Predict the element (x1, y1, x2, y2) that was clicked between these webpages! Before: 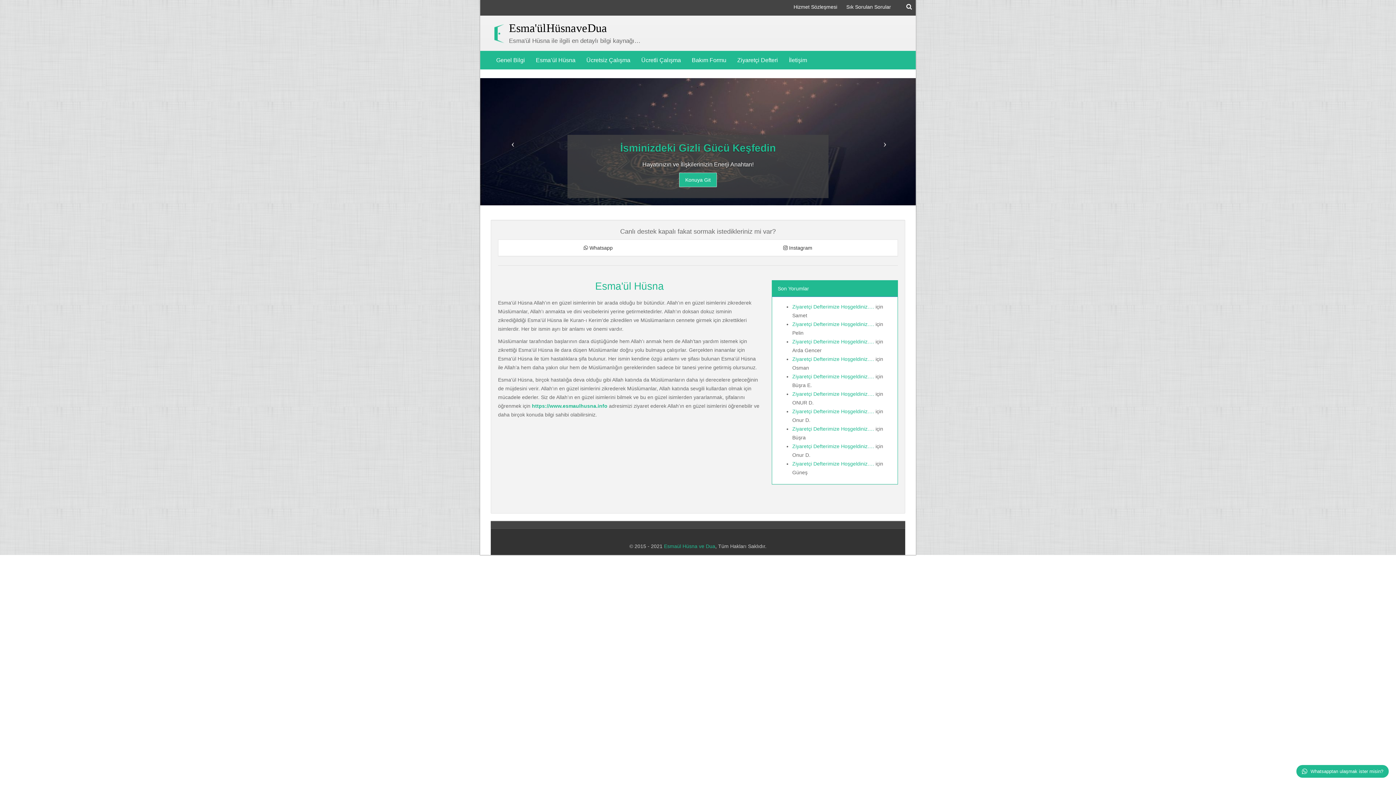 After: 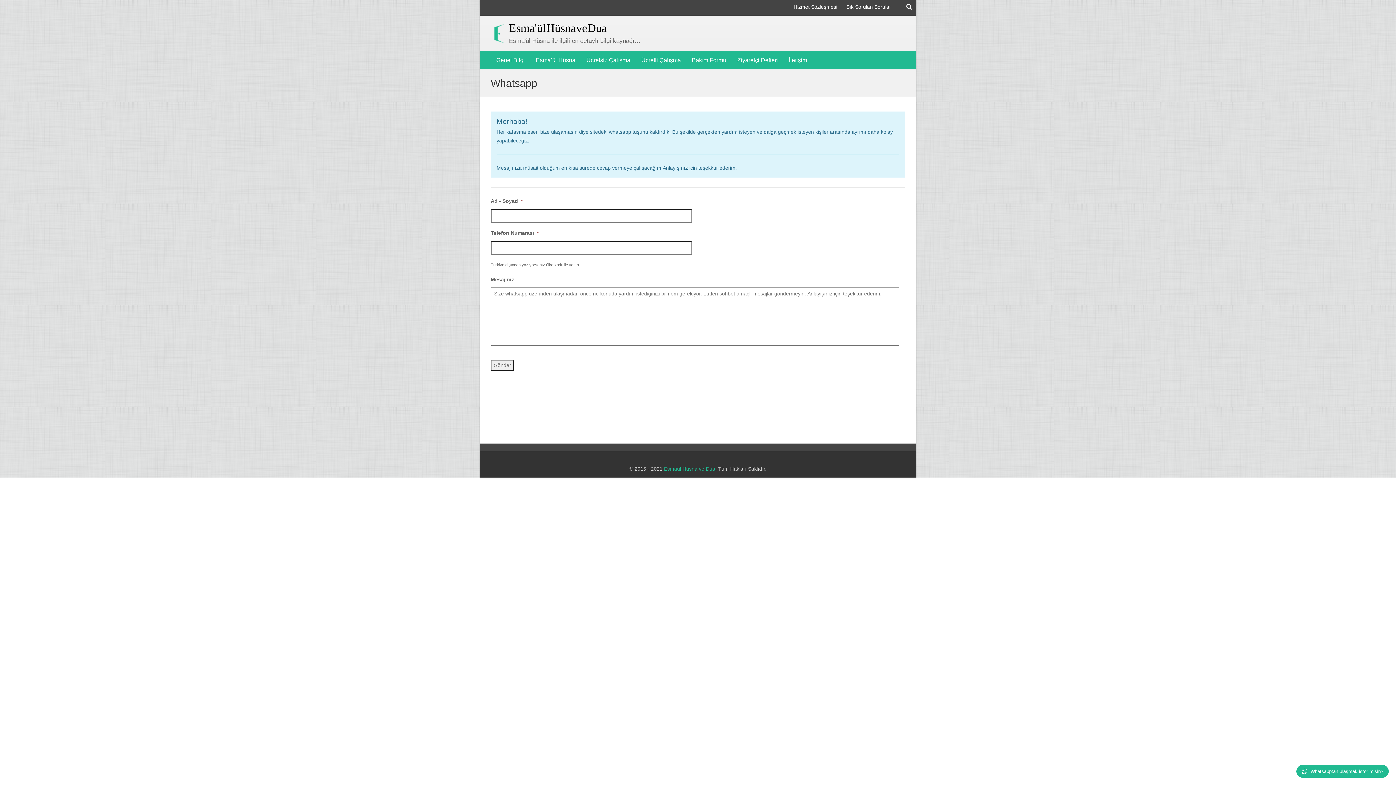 Action: label:  Whatsapp bbox: (498, 240, 698, 256)